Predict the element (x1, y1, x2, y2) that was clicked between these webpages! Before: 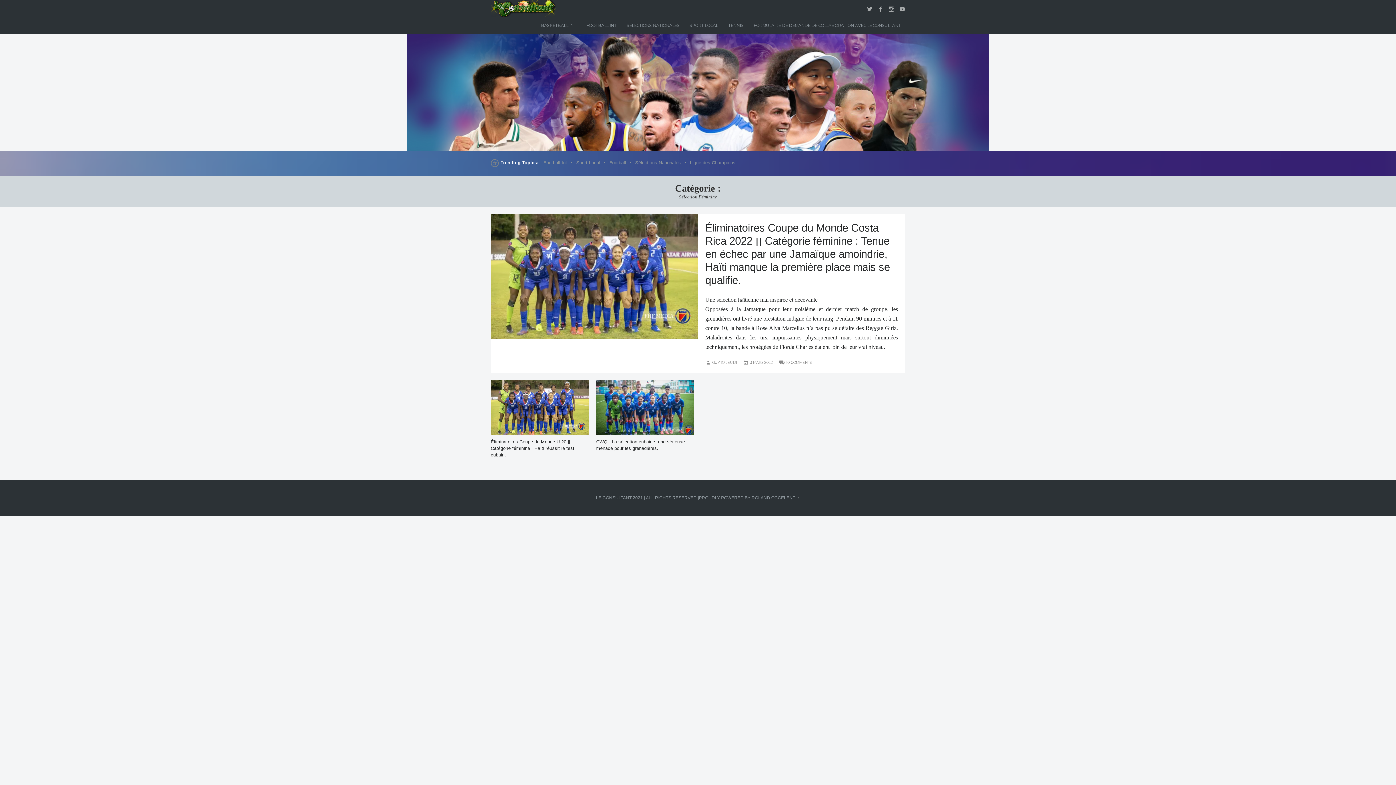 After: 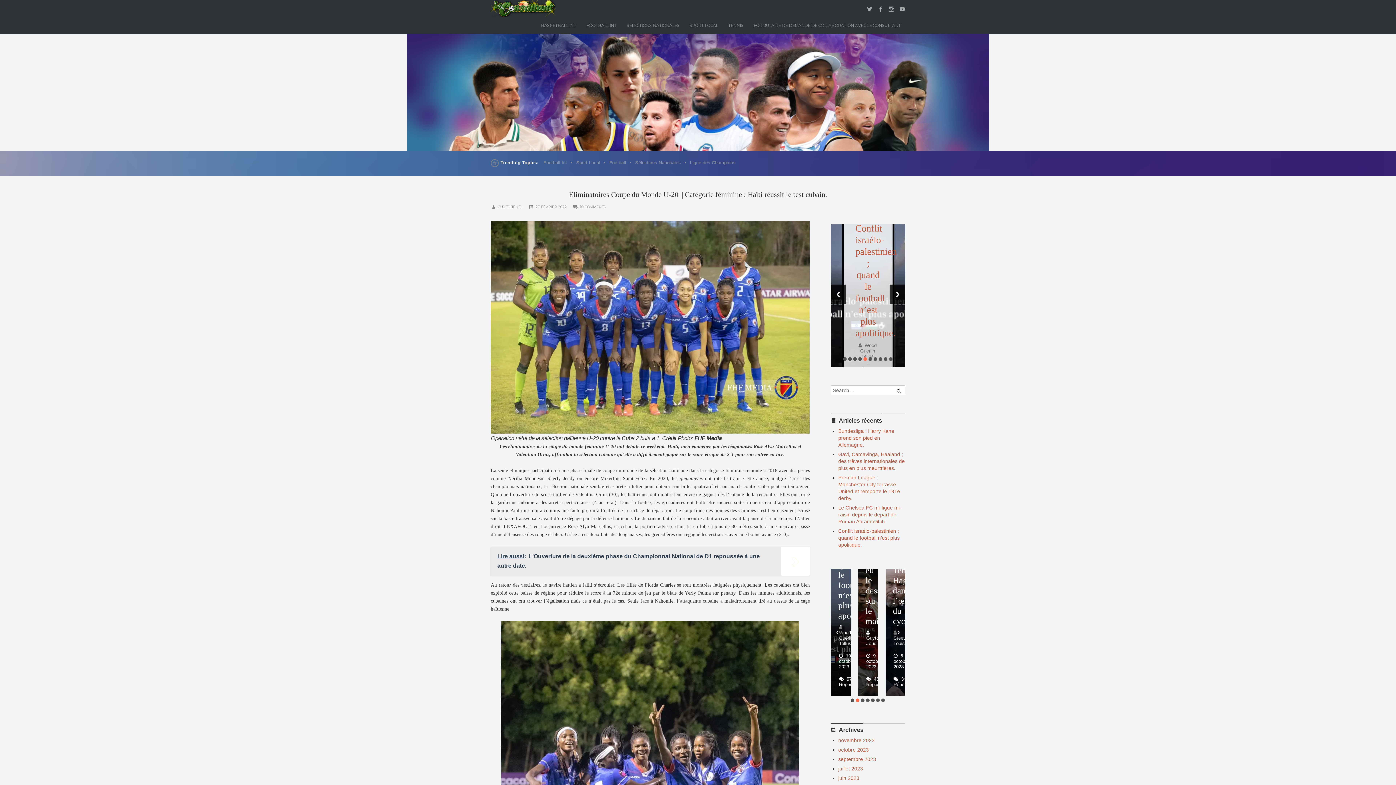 Action: bbox: (490, 439, 574, 457) label: Éliminatoires Coupe du Monde U-20 || Catégorie féminine : Haïti réussit le test cubain.